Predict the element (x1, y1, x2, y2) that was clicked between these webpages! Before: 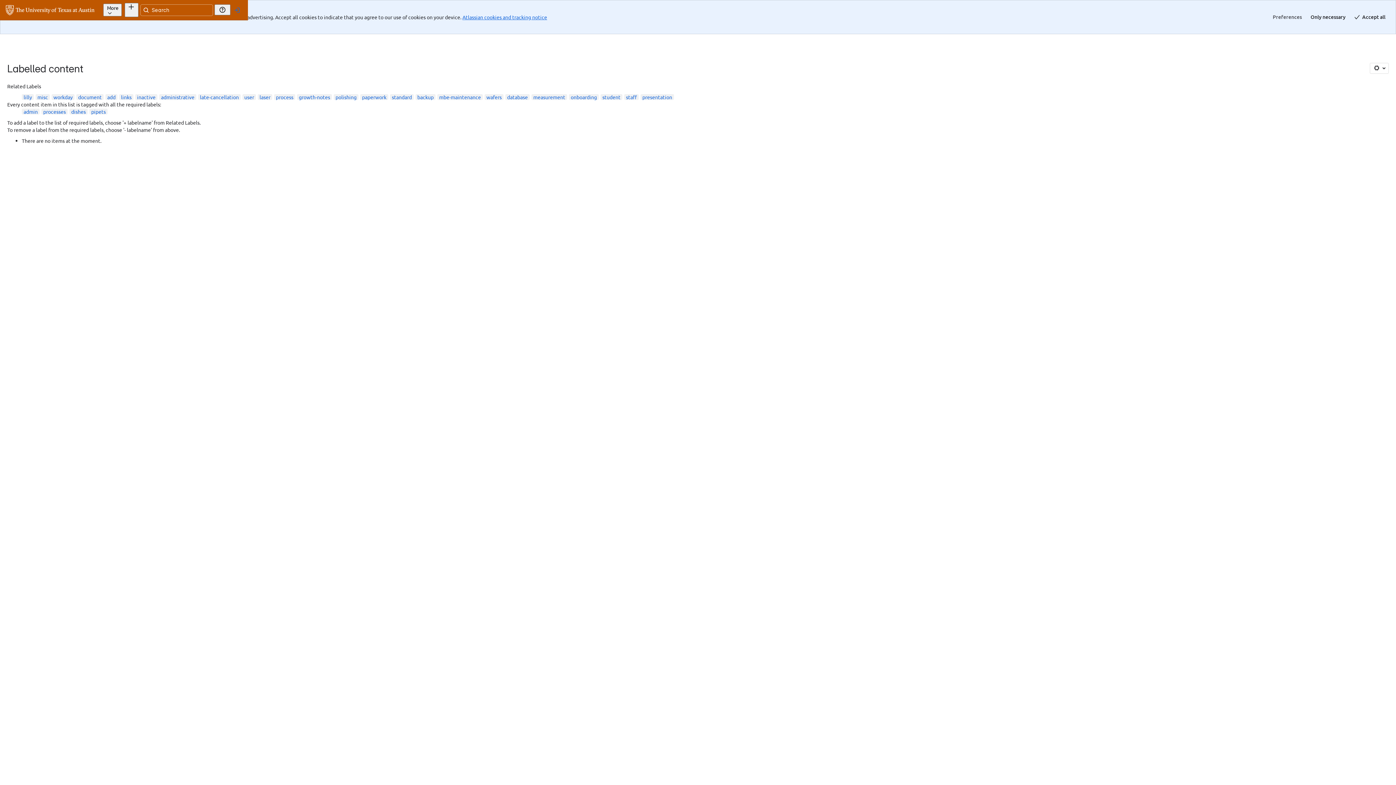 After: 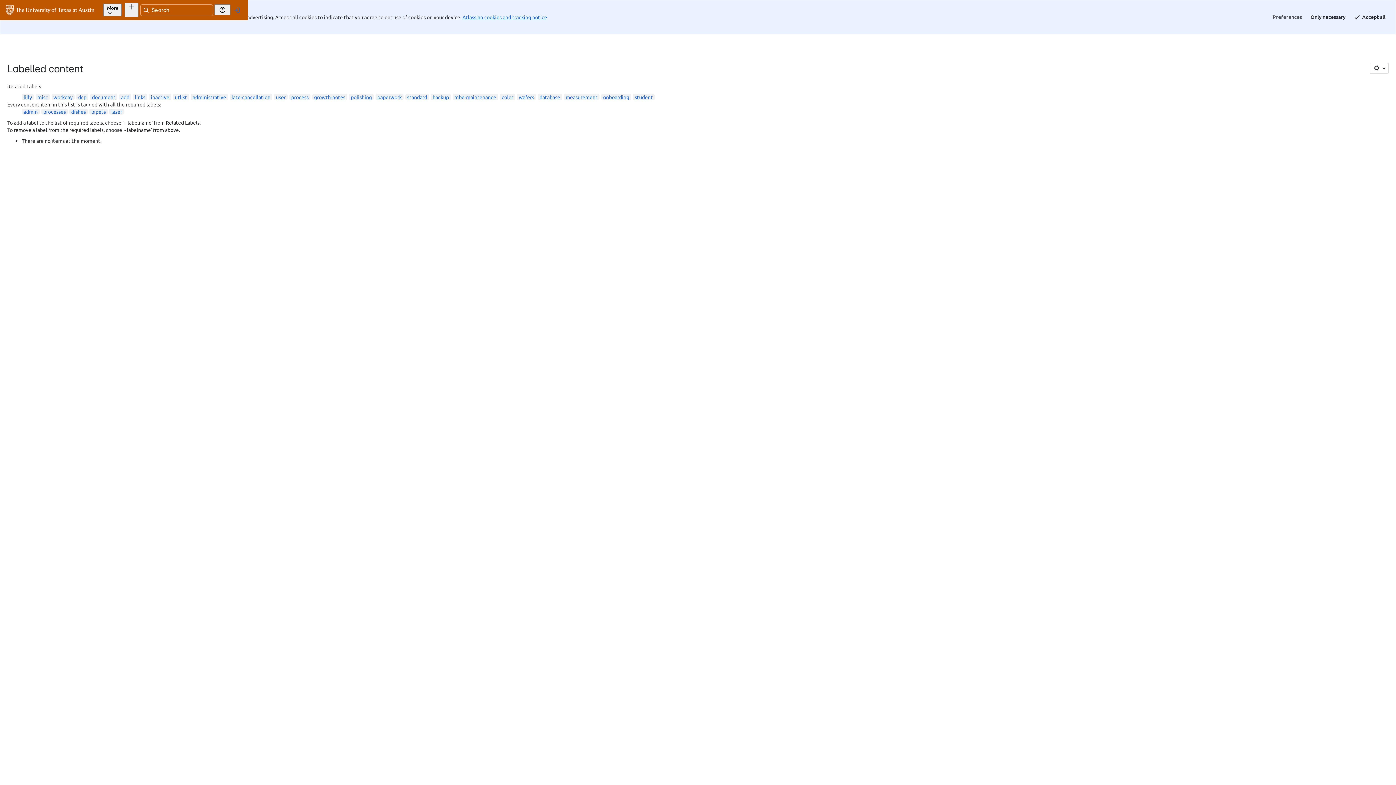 Action: bbox: (259, 59, 270, 66) label: laser